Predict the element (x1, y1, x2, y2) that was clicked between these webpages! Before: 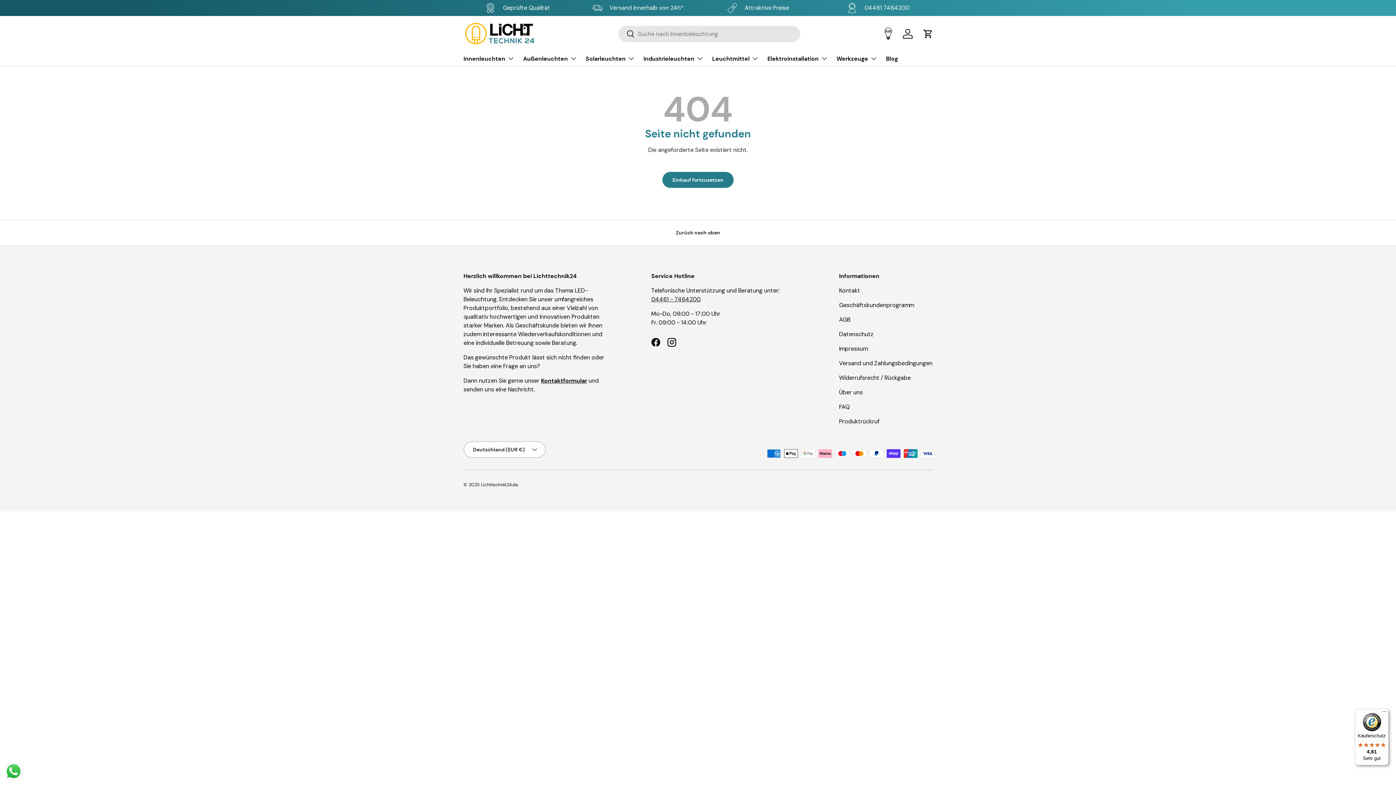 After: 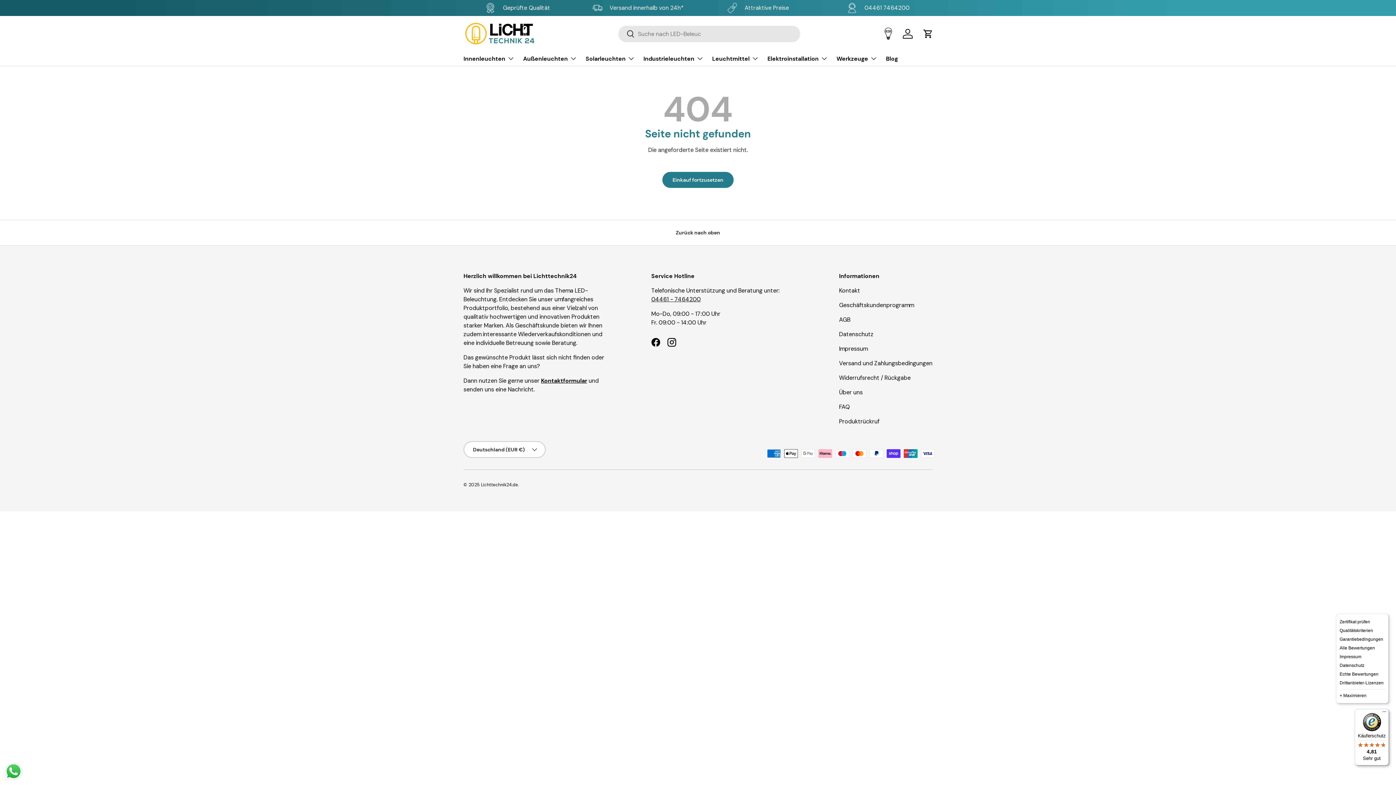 Action: bbox: (1380, 709, 1389, 718) label: Menü